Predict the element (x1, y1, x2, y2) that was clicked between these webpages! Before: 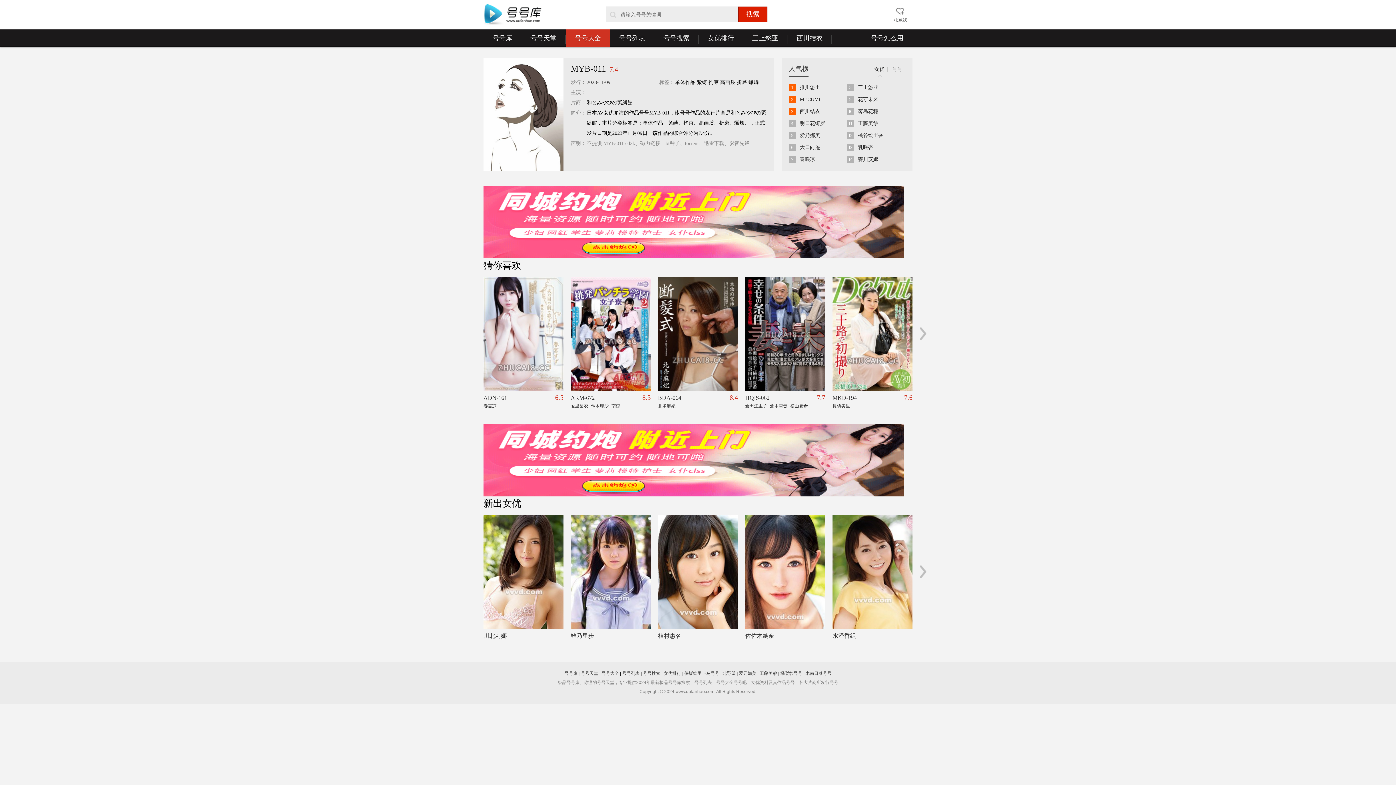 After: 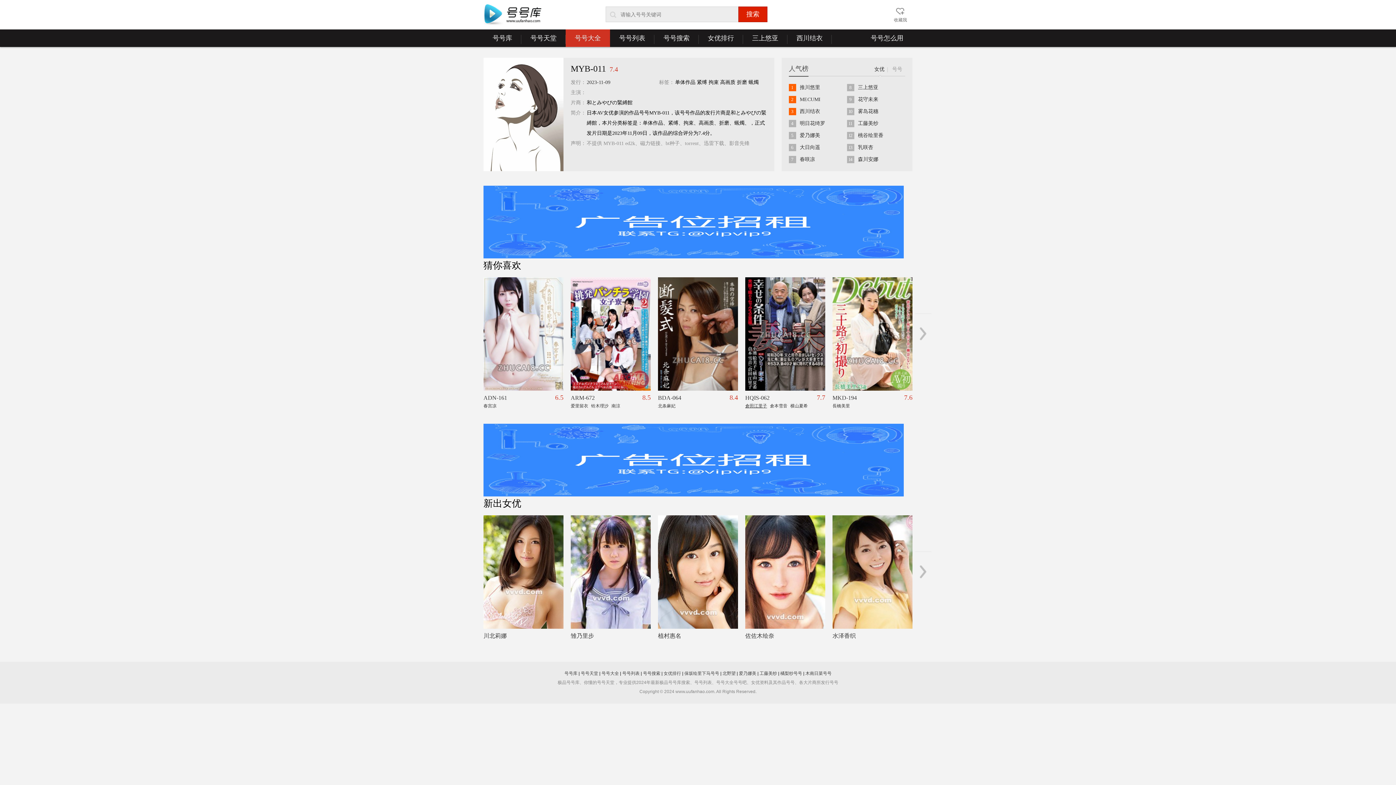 Action: label: 倉田江里子 bbox: (745, 402, 770, 409)